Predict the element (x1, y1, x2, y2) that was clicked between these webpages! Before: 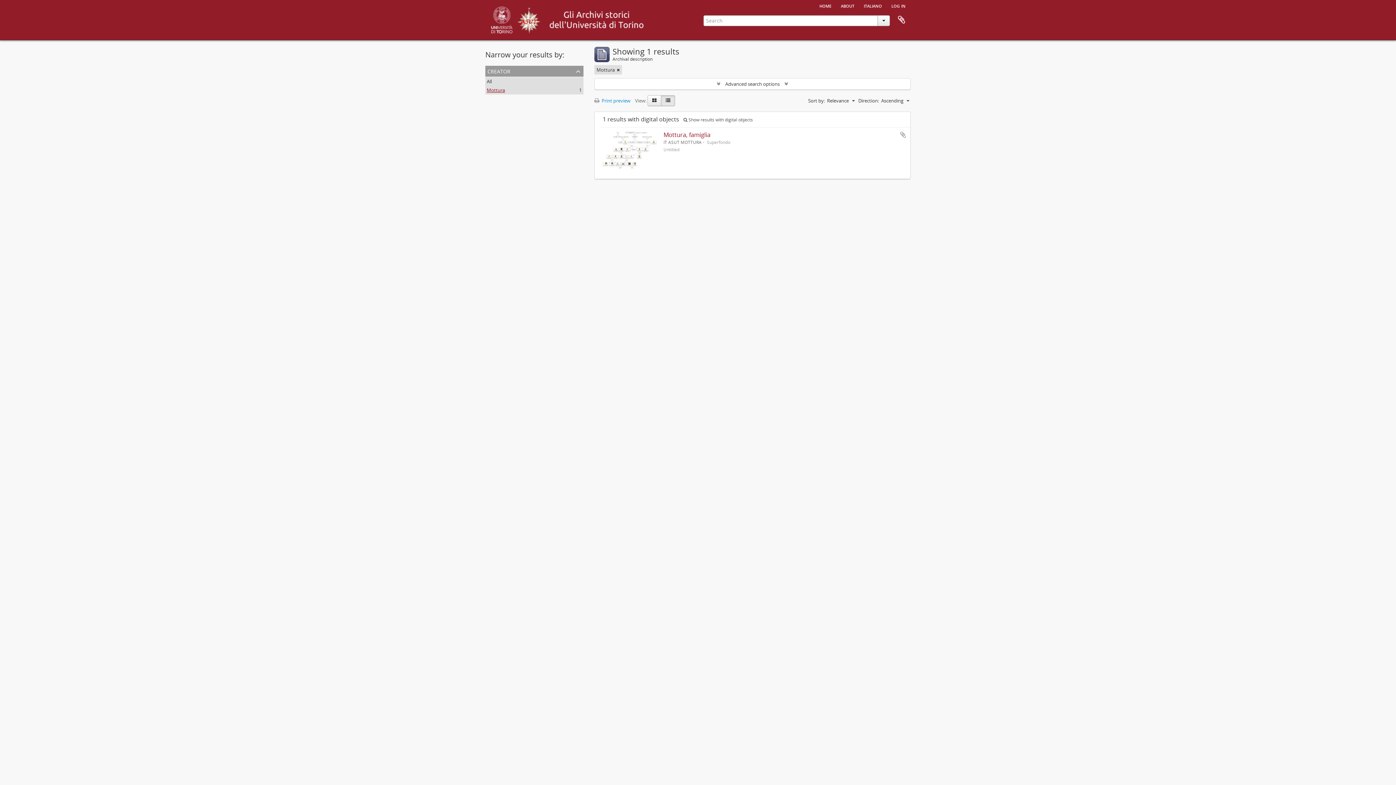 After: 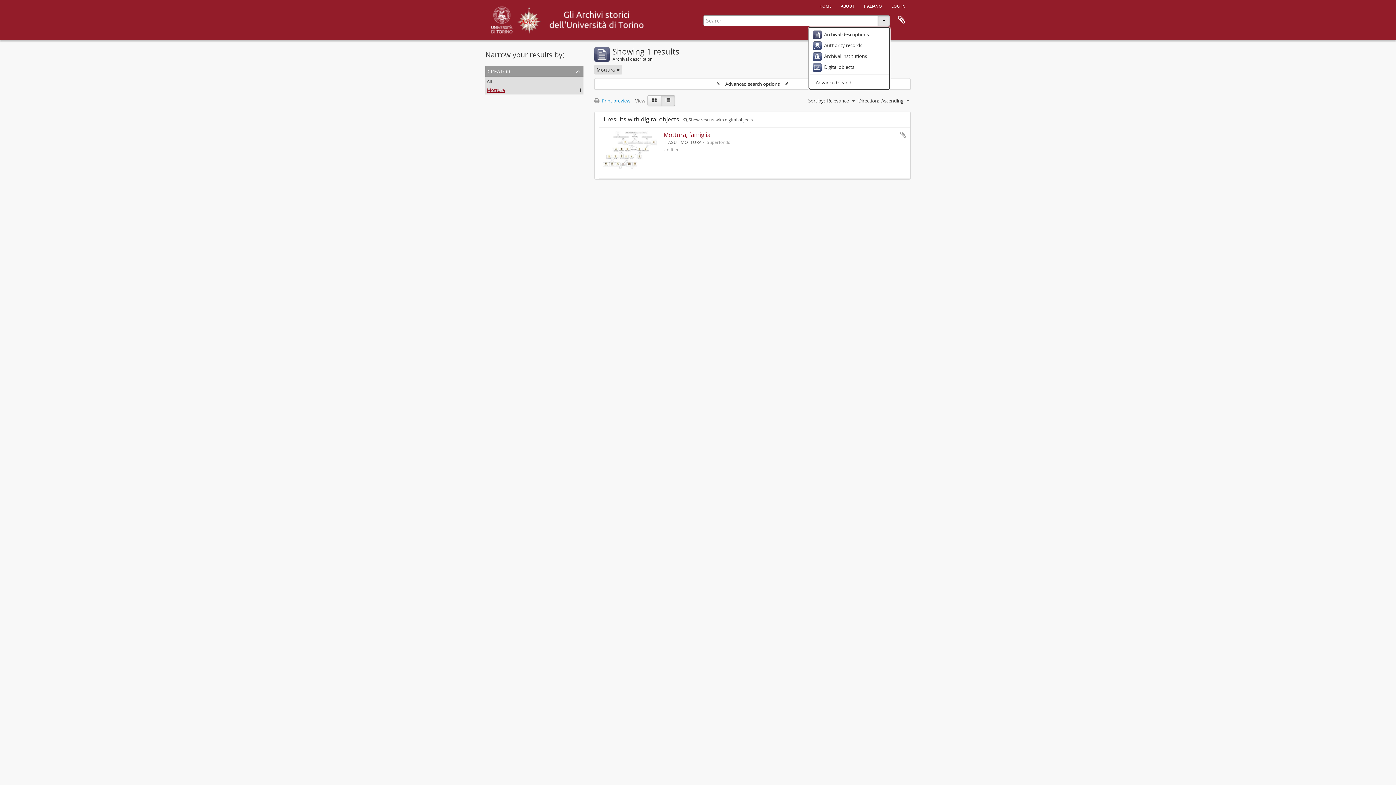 Action: bbox: (877, 15, 890, 26)